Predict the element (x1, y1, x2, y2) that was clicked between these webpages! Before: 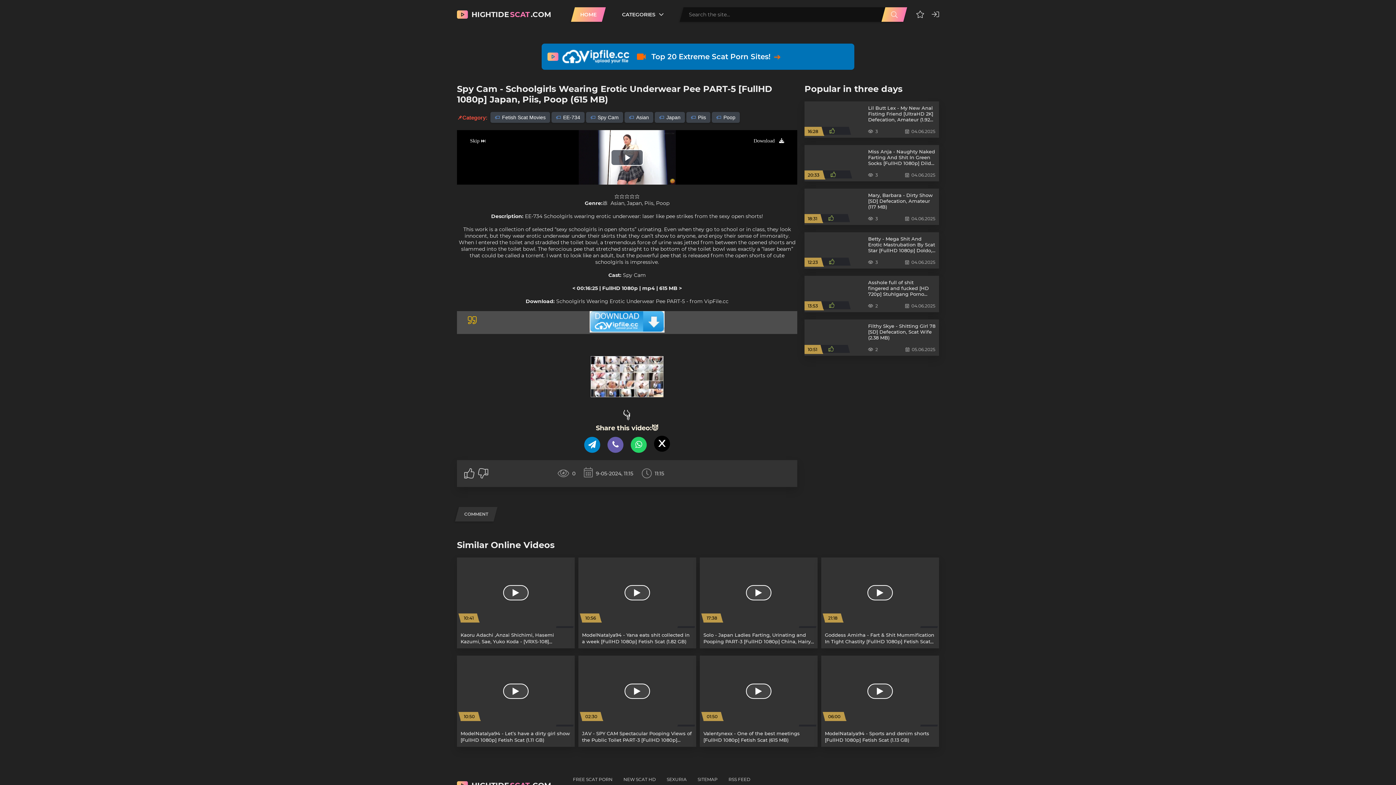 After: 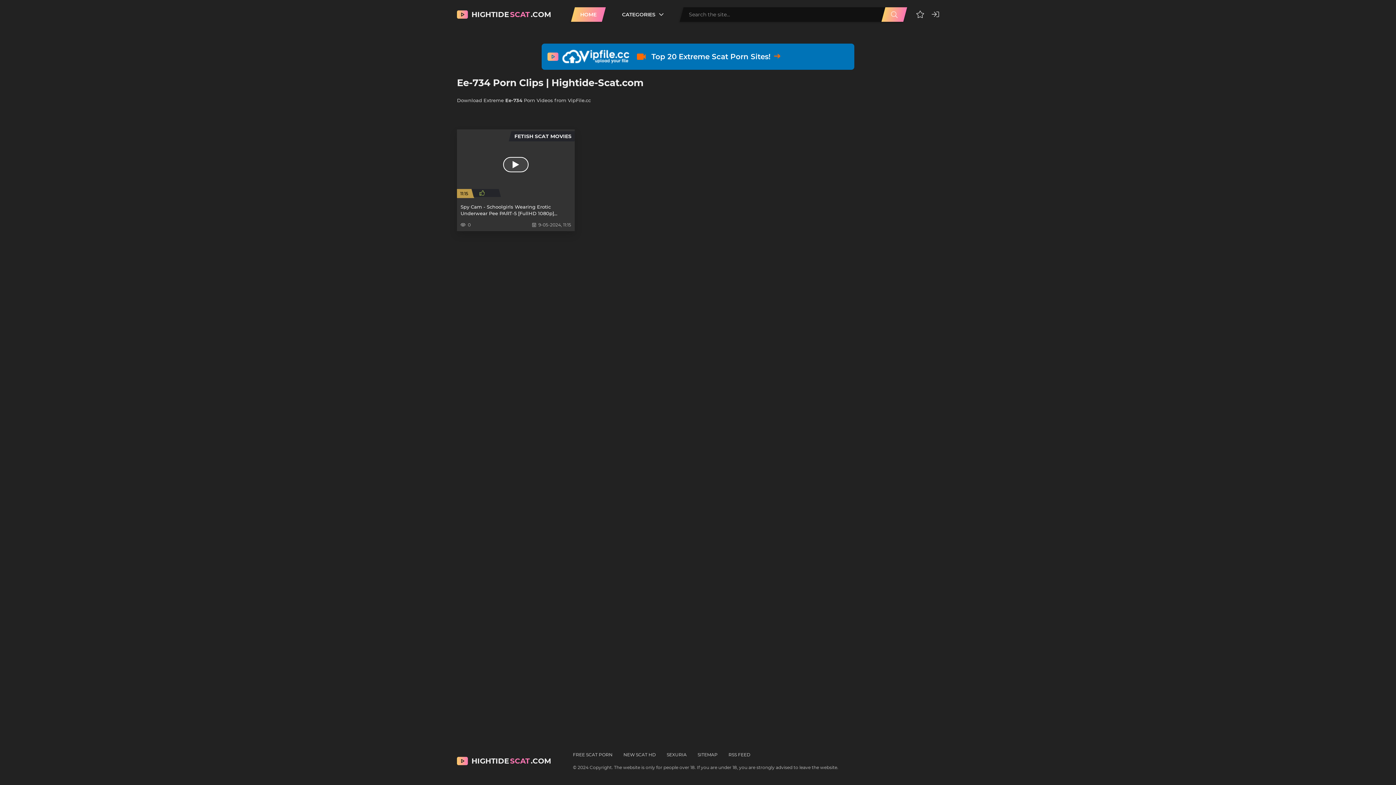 Action: bbox: (551, 112, 584, 122) label: EE-734